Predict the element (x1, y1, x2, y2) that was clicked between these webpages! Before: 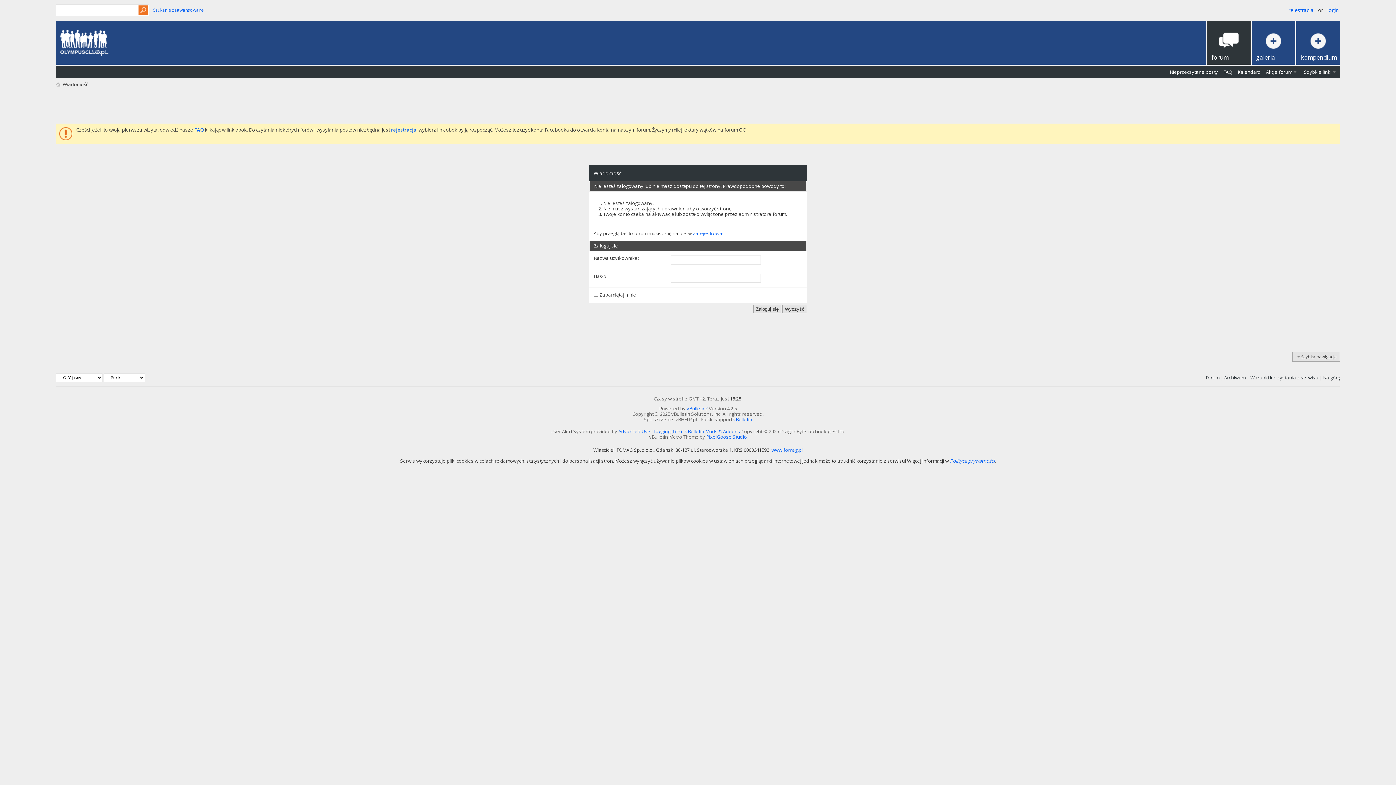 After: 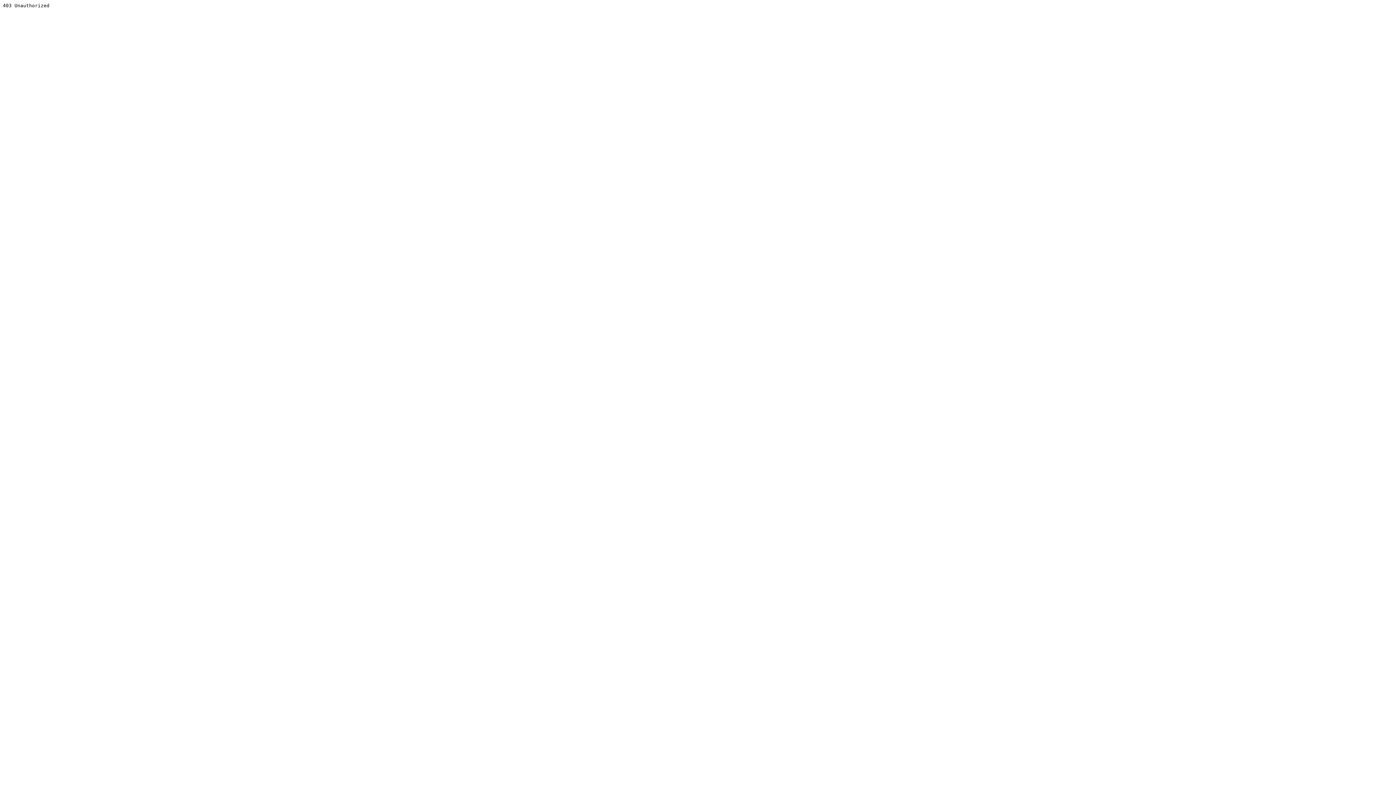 Action: bbox: (686, 405, 707, 411) label: vBulletin?